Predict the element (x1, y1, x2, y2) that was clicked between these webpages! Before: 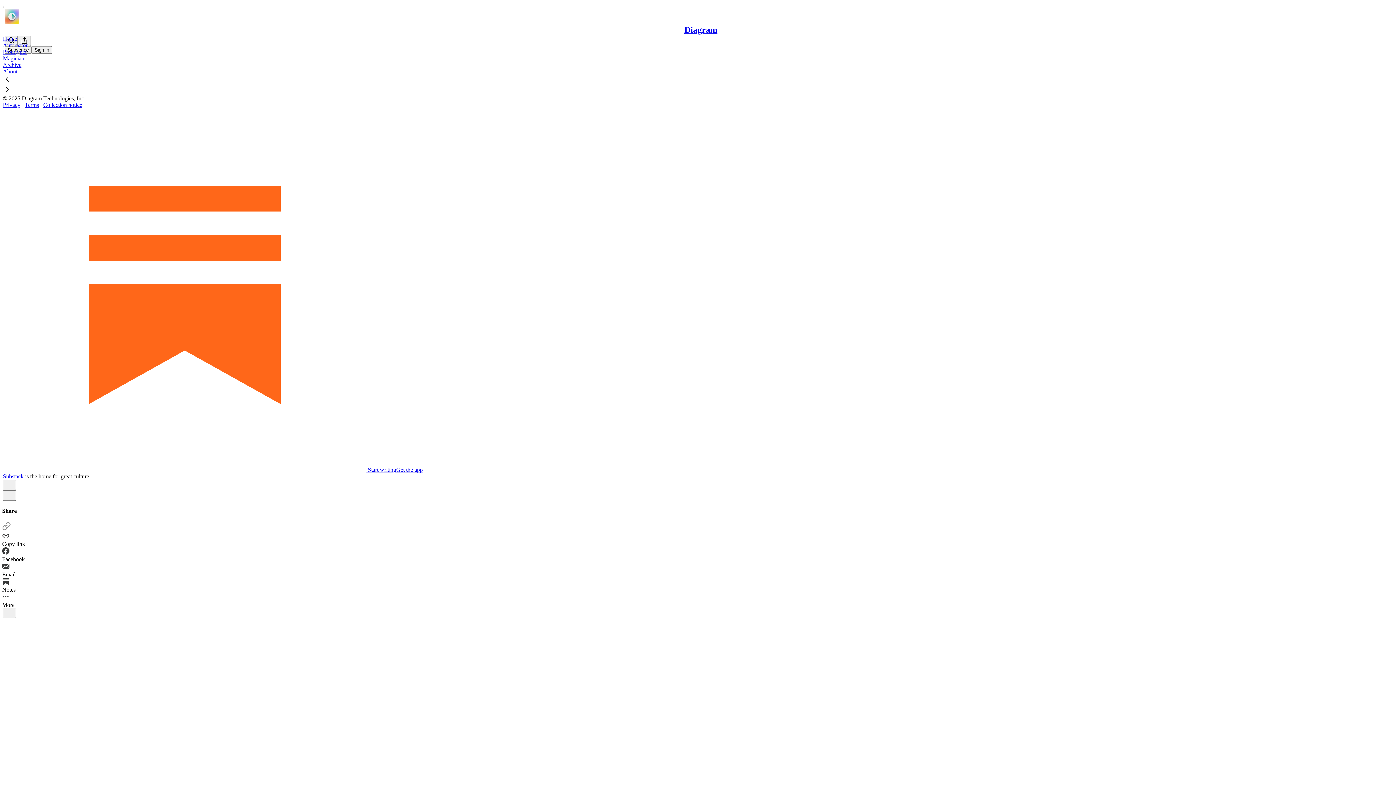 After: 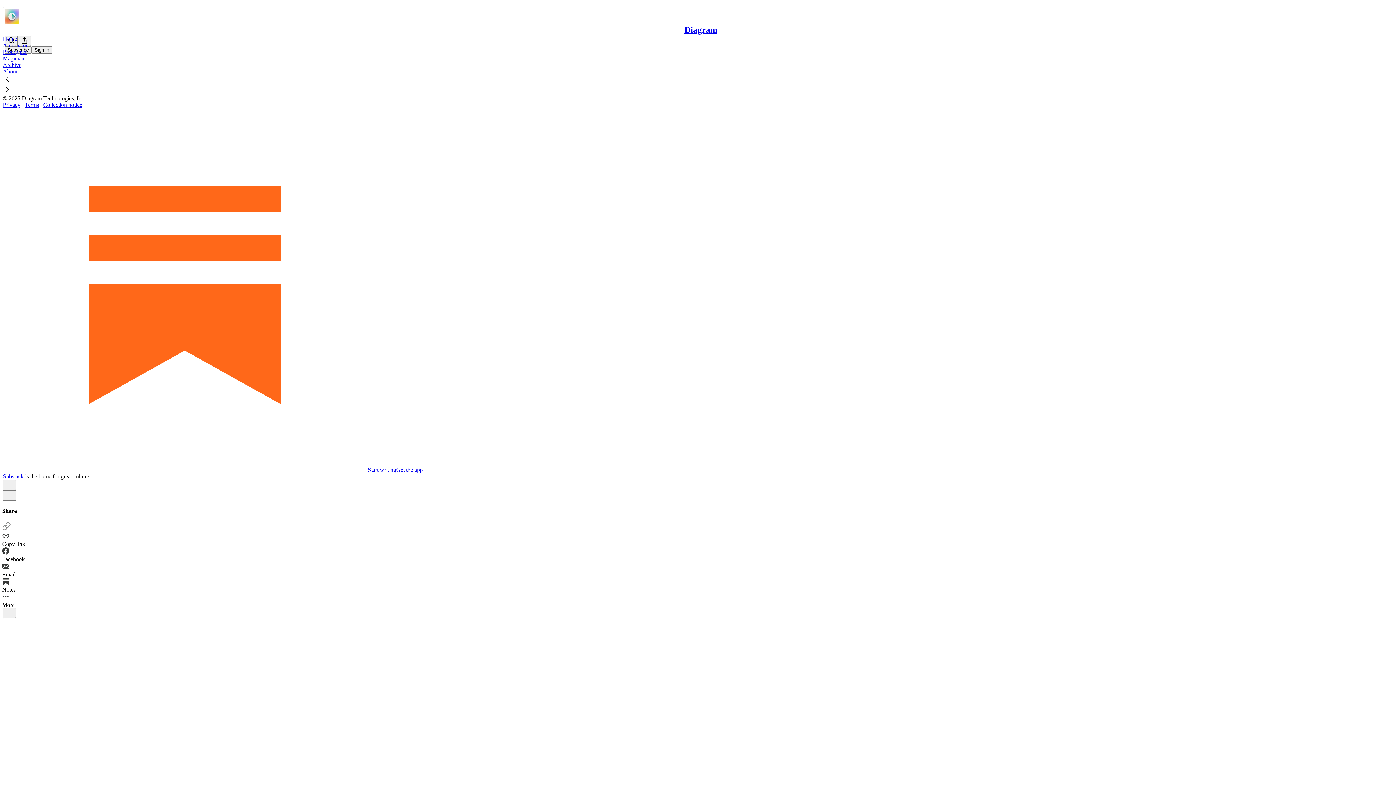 Action: label: Privacy bbox: (2, 101, 20, 107)